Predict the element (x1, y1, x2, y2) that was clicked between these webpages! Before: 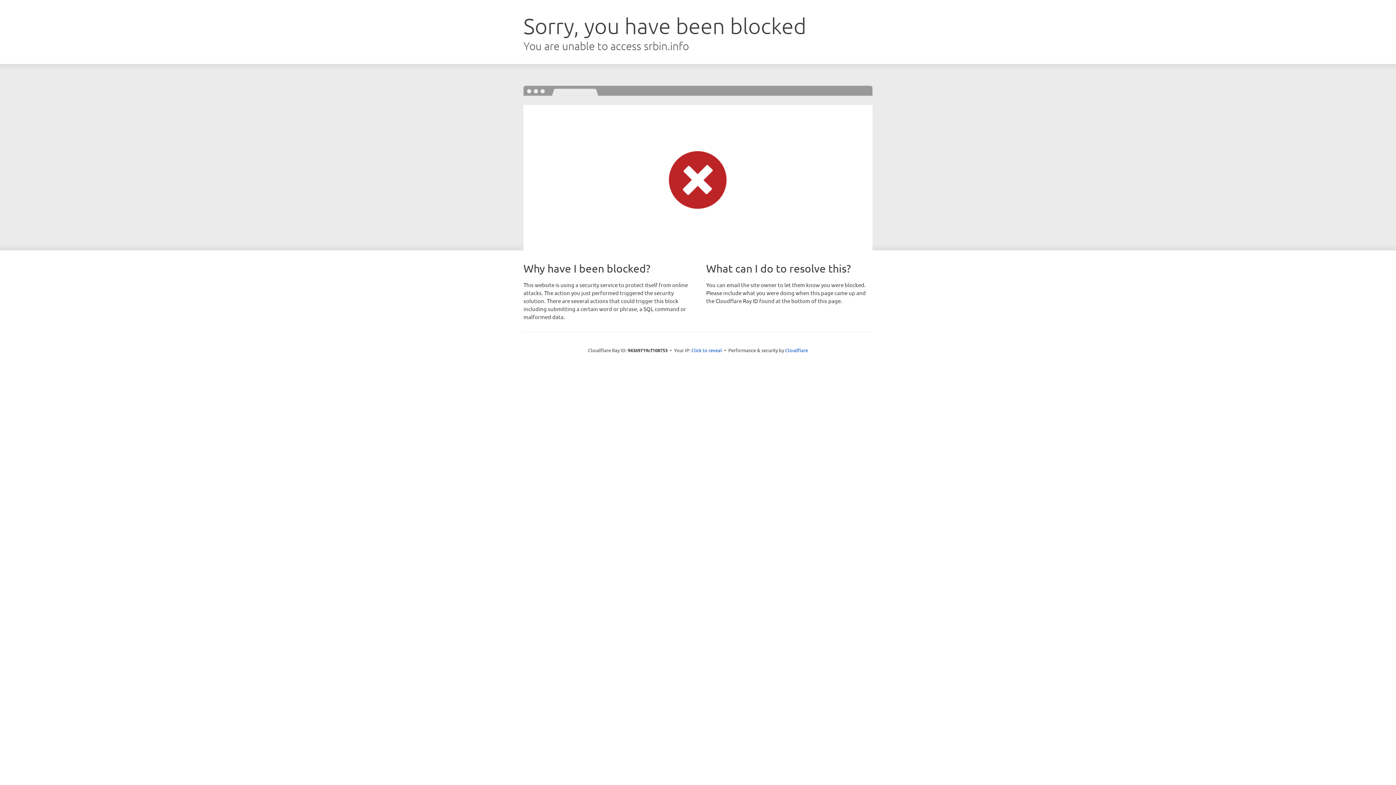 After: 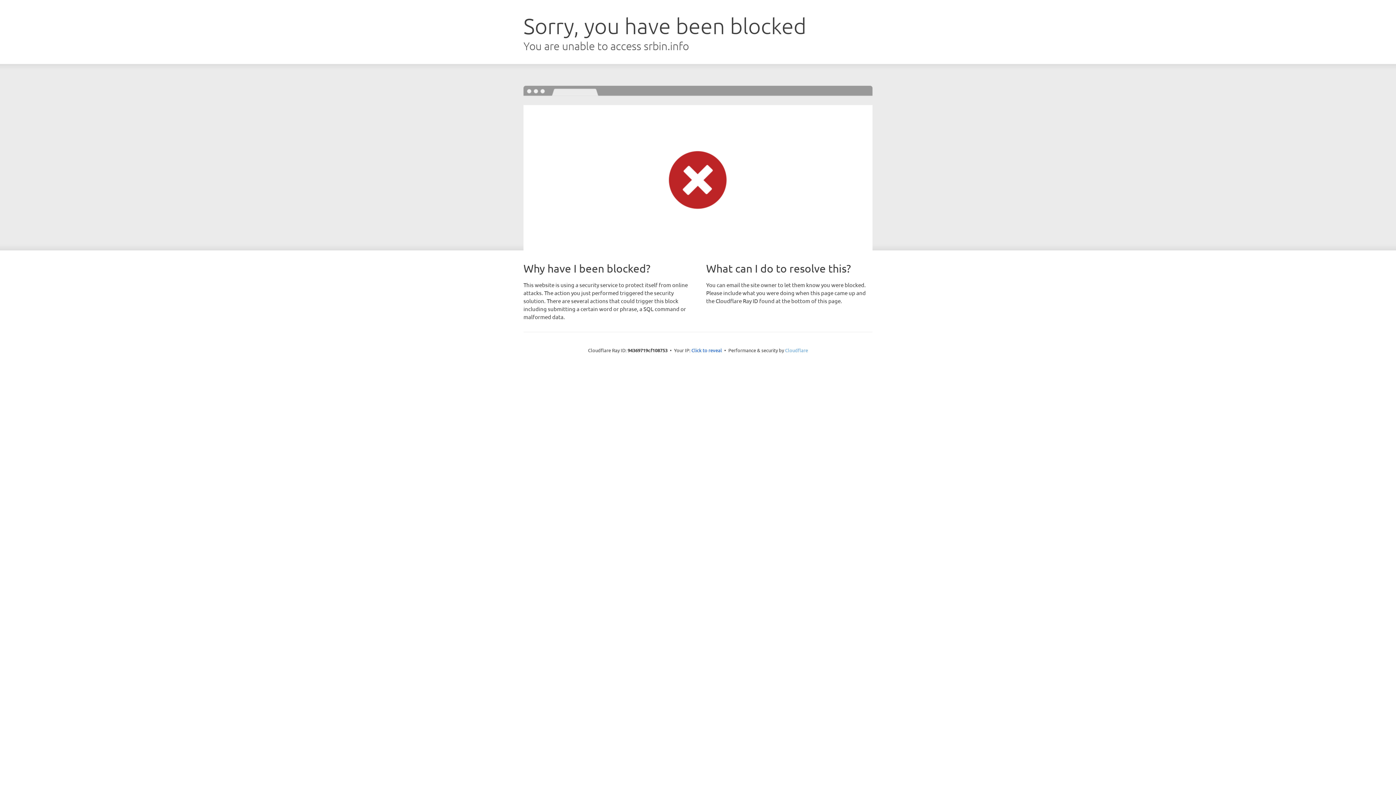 Action: label: Cloudflare bbox: (785, 347, 808, 353)